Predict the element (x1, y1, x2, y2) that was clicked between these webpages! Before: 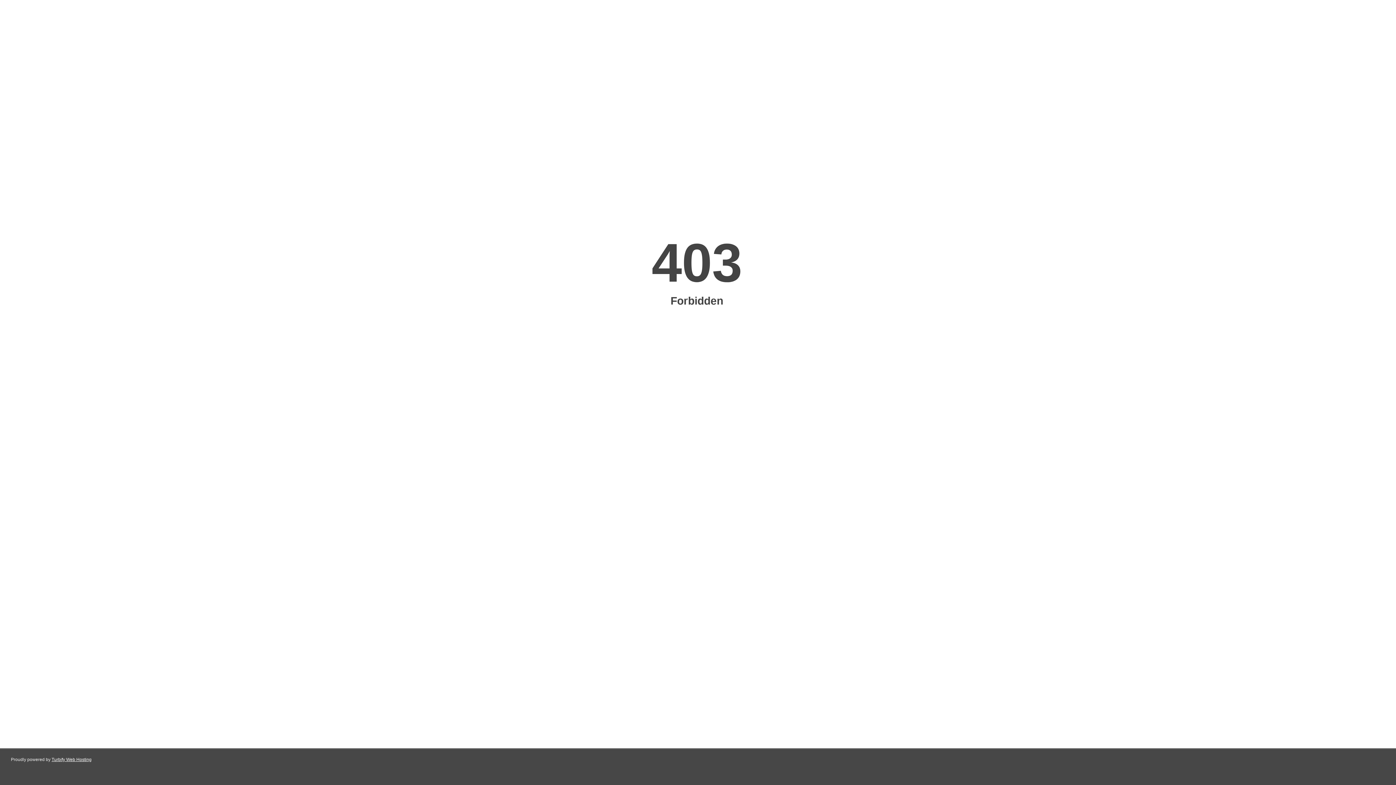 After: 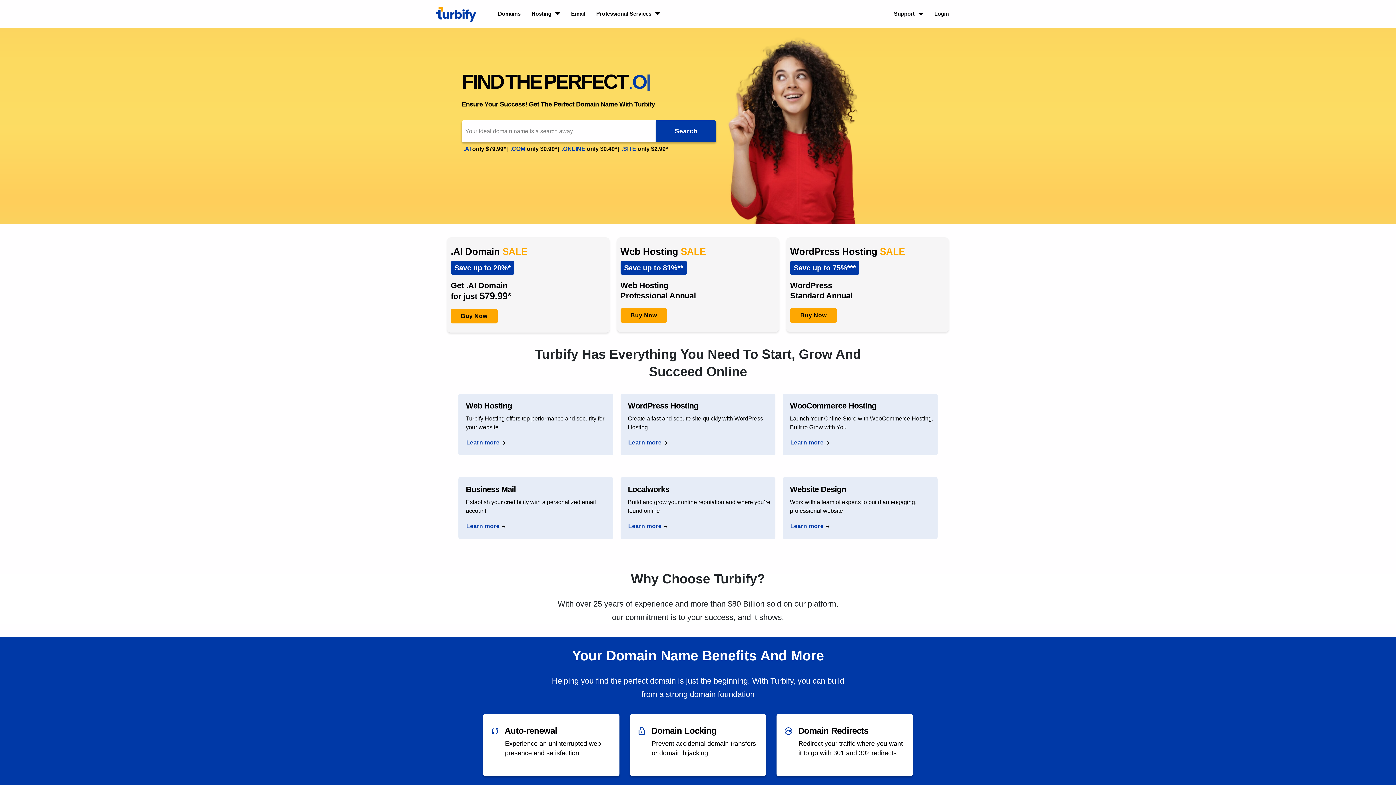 Action: label: Turbify Web Hosting bbox: (51, 757, 91, 762)